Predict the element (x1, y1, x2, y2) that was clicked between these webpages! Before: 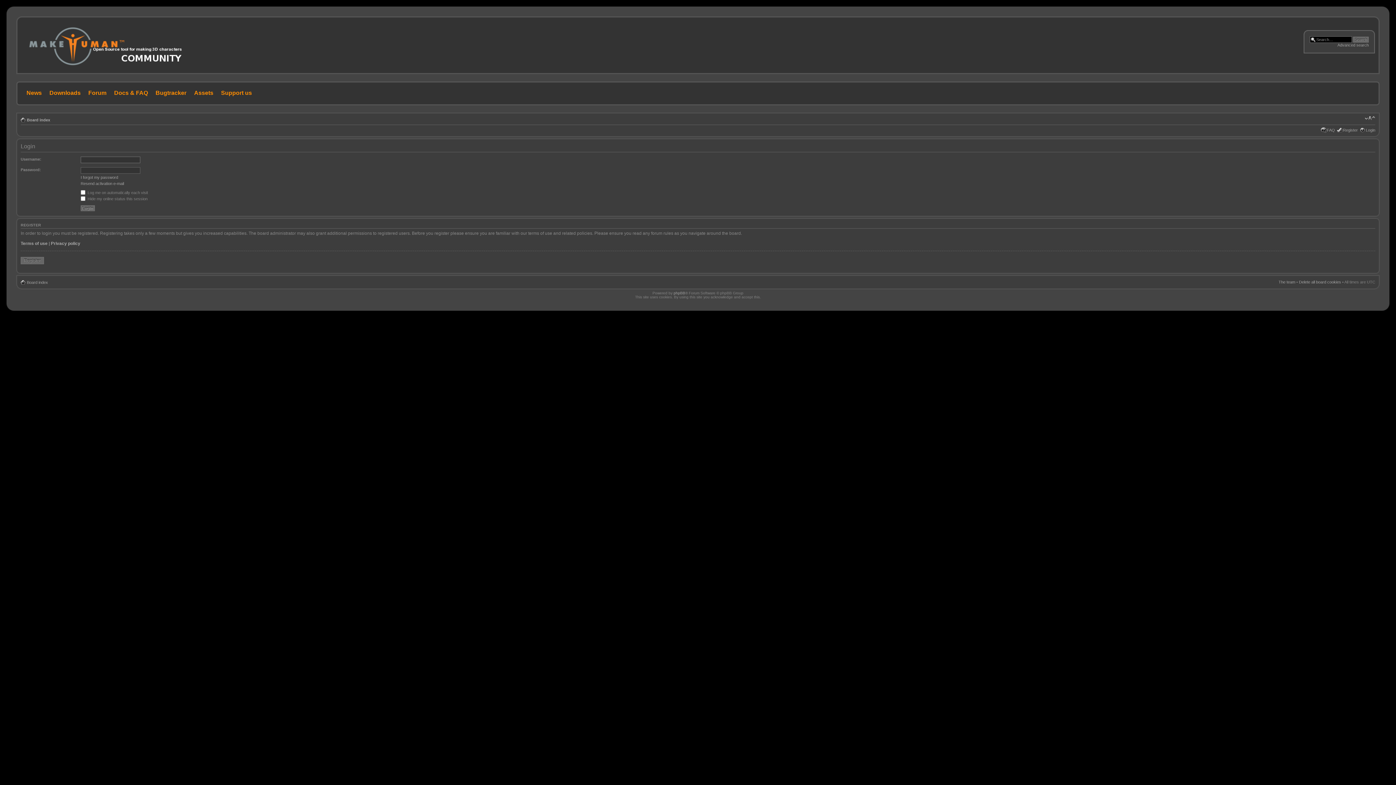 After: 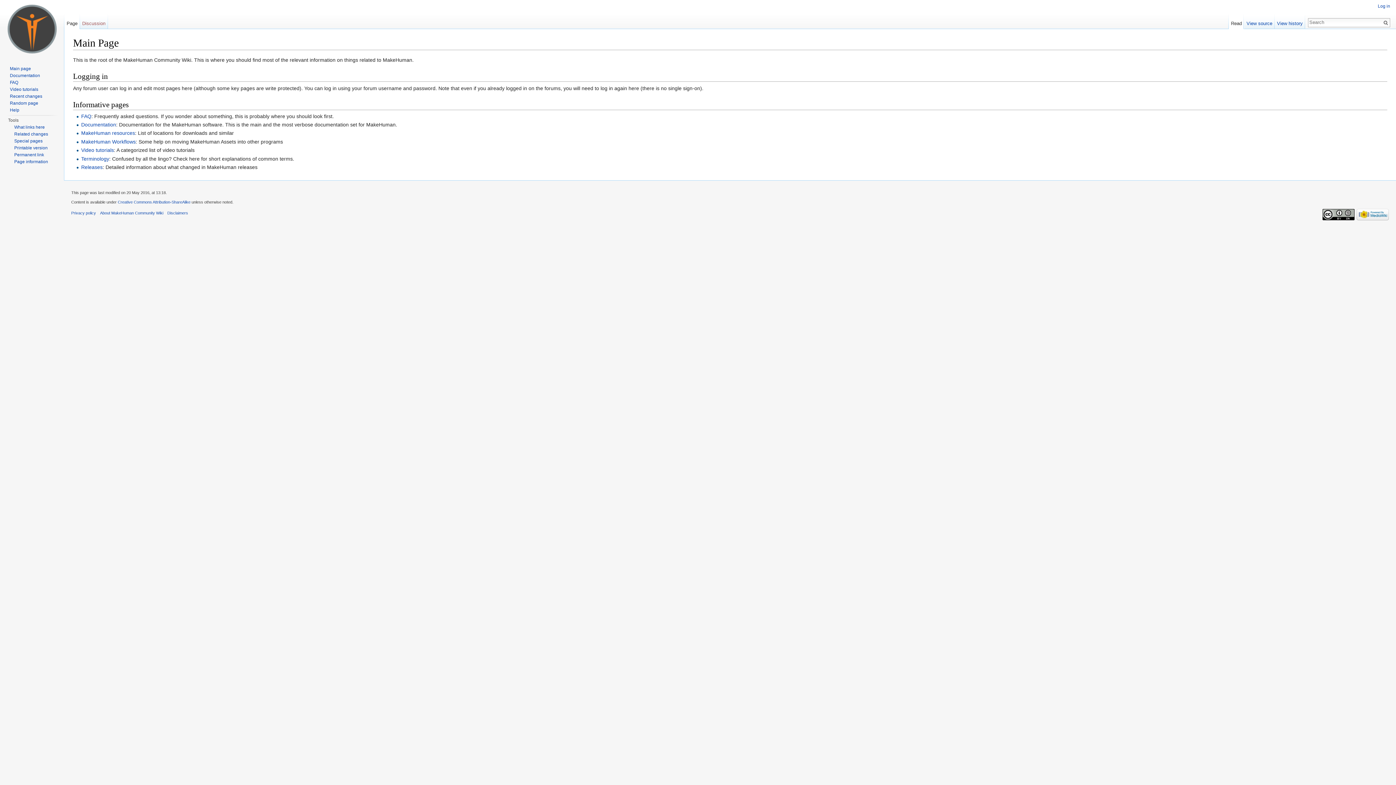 Action: bbox: (109, 89, 149, 95) label: Docs & FAQ